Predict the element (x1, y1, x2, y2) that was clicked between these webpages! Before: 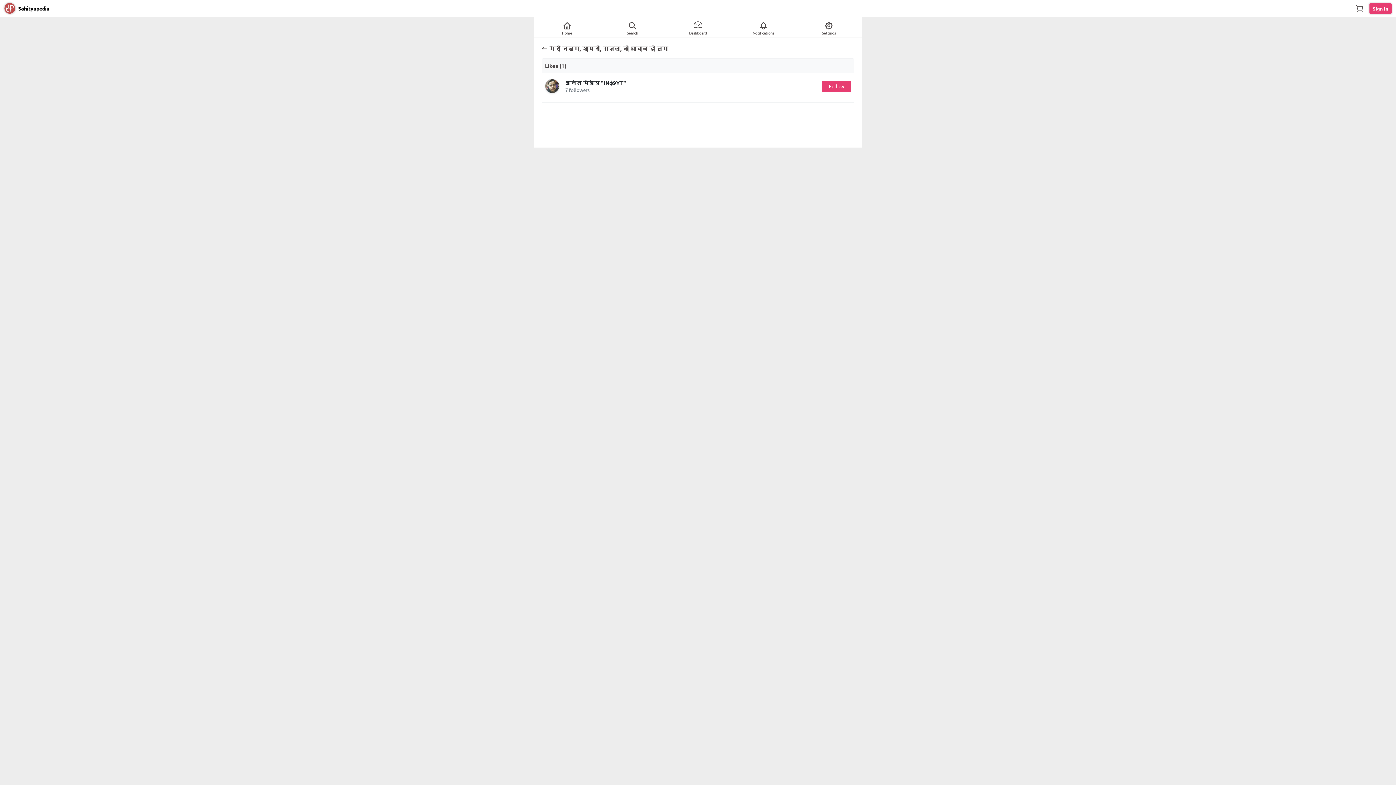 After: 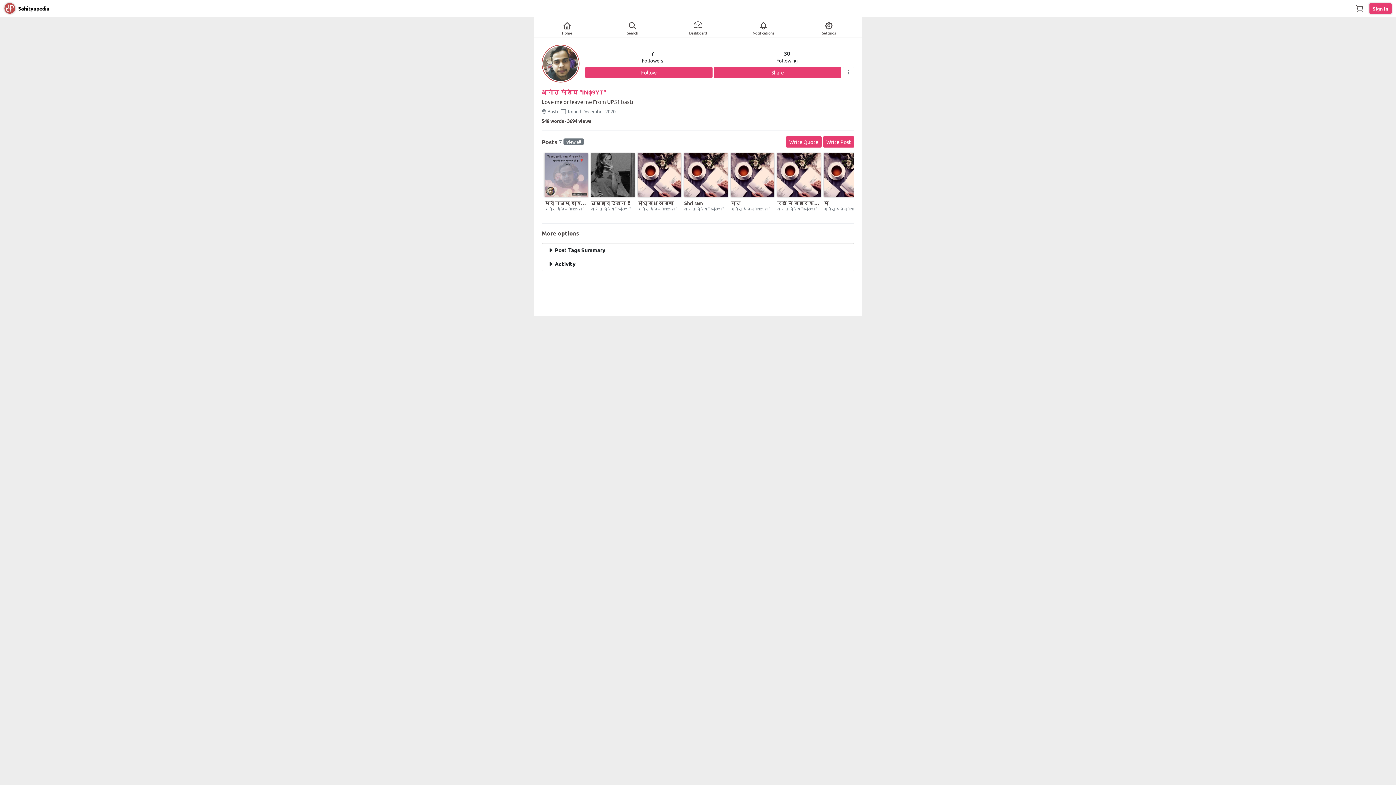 Action: bbox: (545, 78, 565, 93)